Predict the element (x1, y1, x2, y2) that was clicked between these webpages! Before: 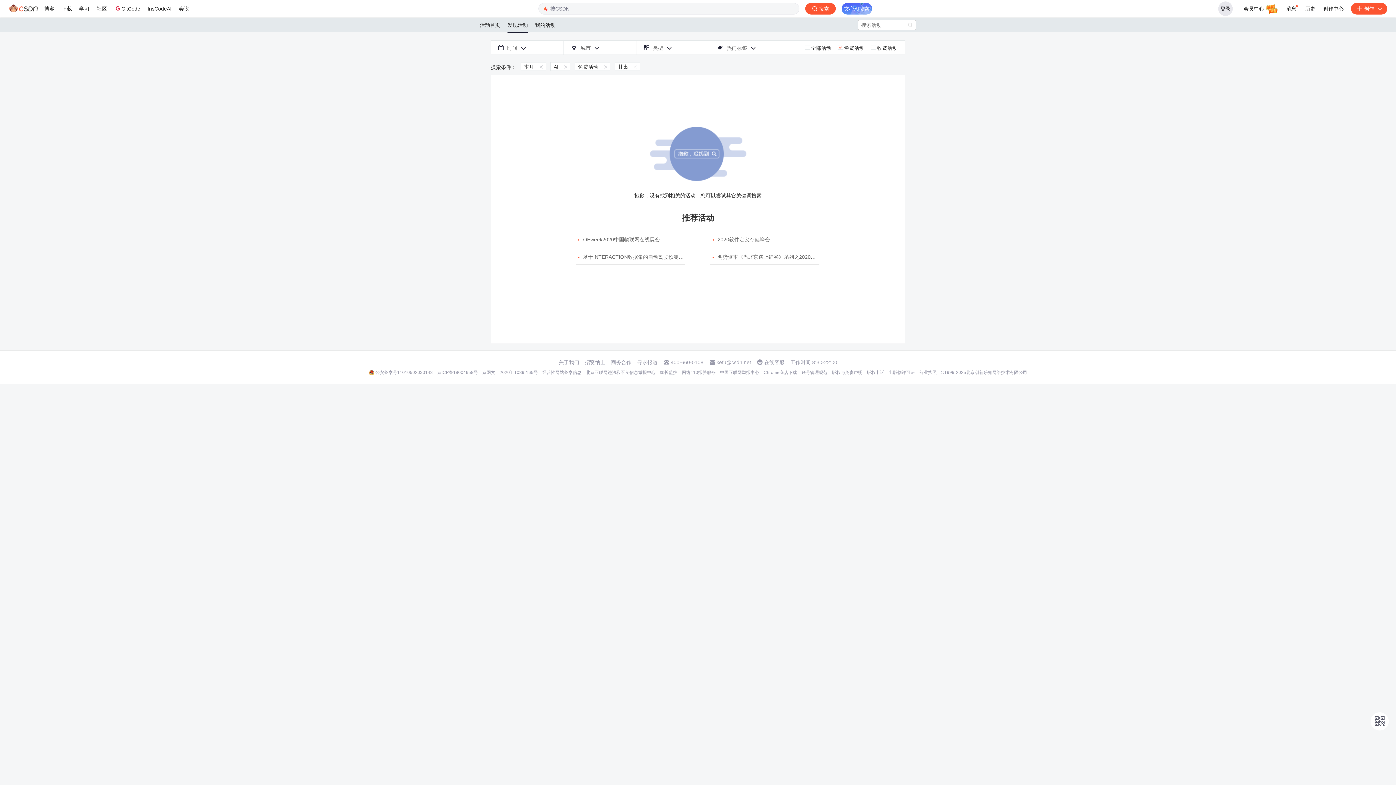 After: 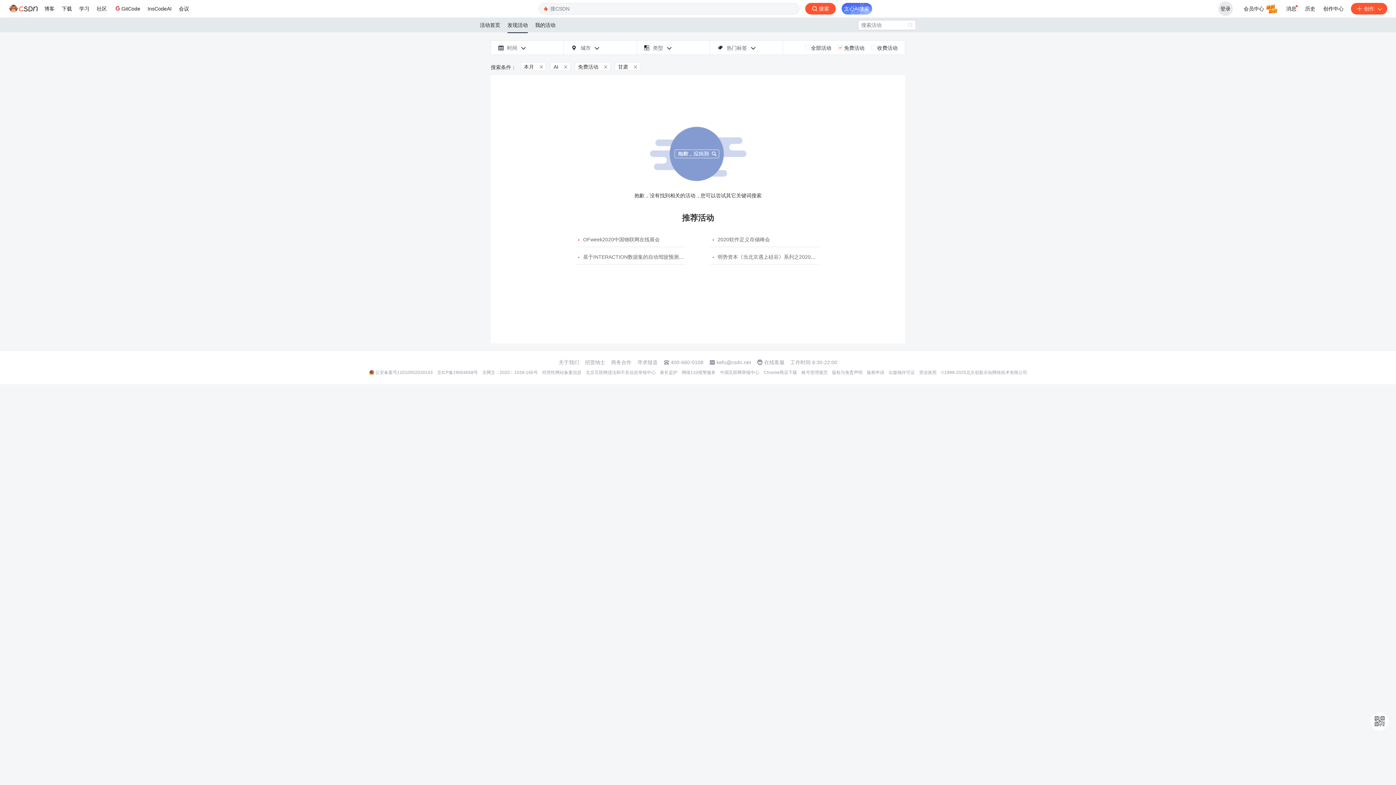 Action: label: 家长监护 bbox: (660, 369, 677, 375)